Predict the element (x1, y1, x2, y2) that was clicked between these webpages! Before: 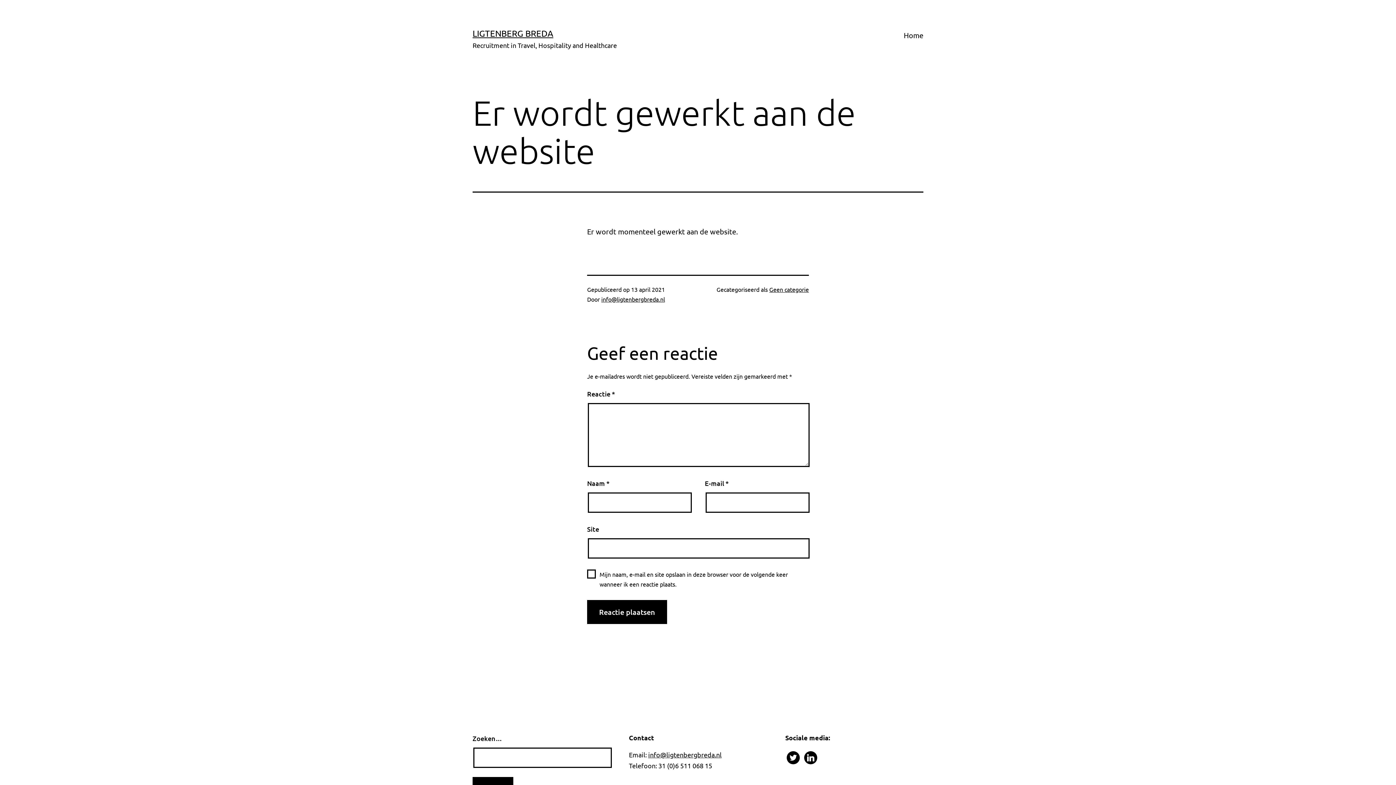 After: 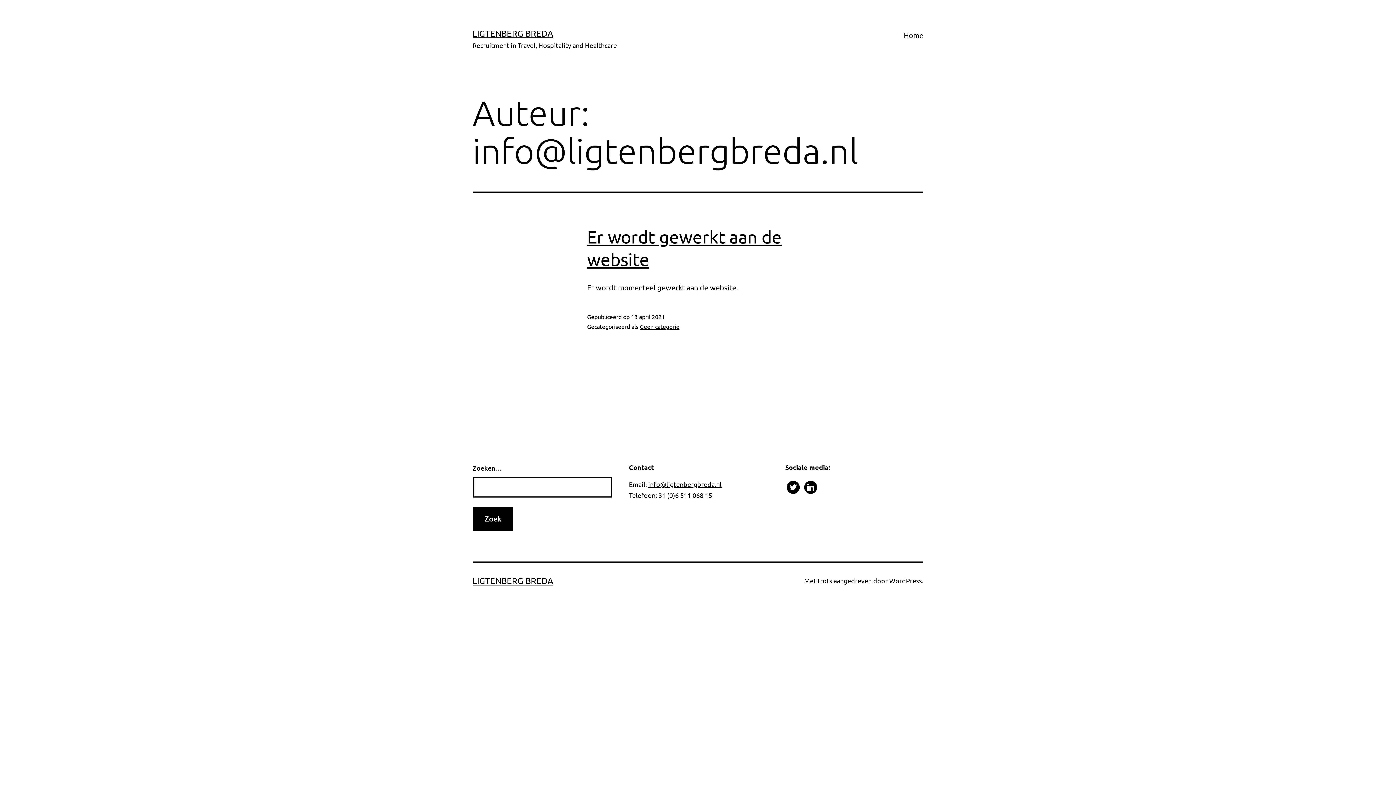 Action: bbox: (601, 295, 665, 302) label: info@ligtenbergbreda.nl